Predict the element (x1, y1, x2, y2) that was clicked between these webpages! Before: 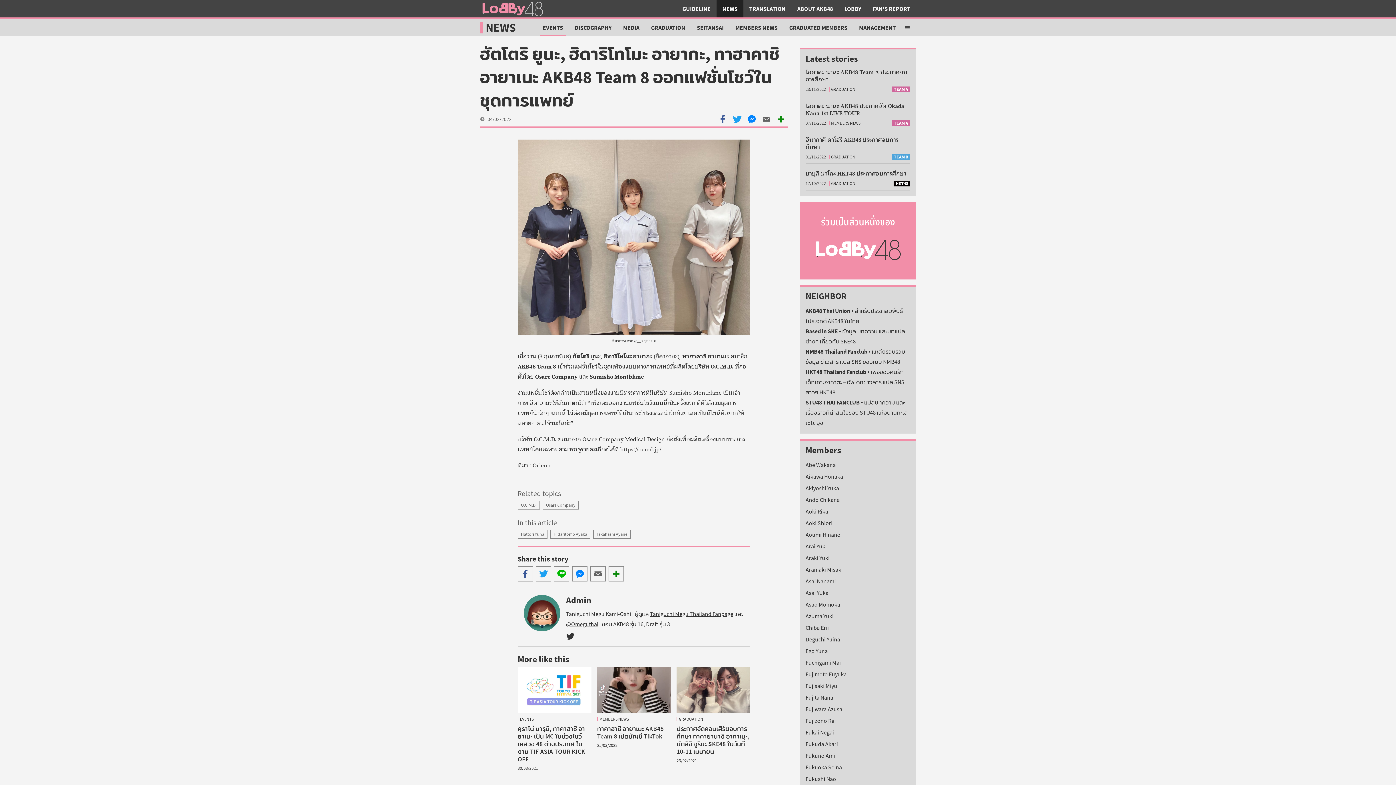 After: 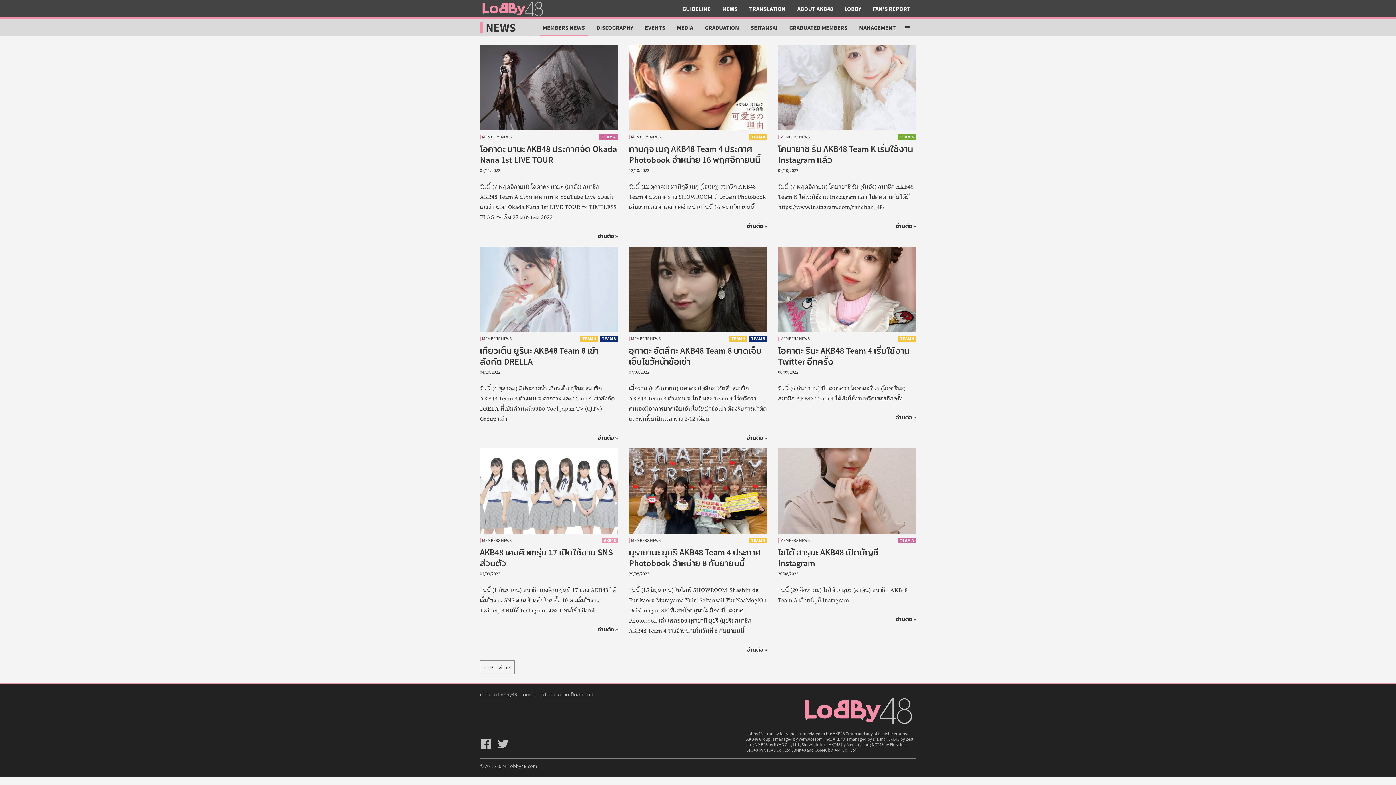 Action: bbox: (597, 717, 630, 721) label: MEMBERS NEWS